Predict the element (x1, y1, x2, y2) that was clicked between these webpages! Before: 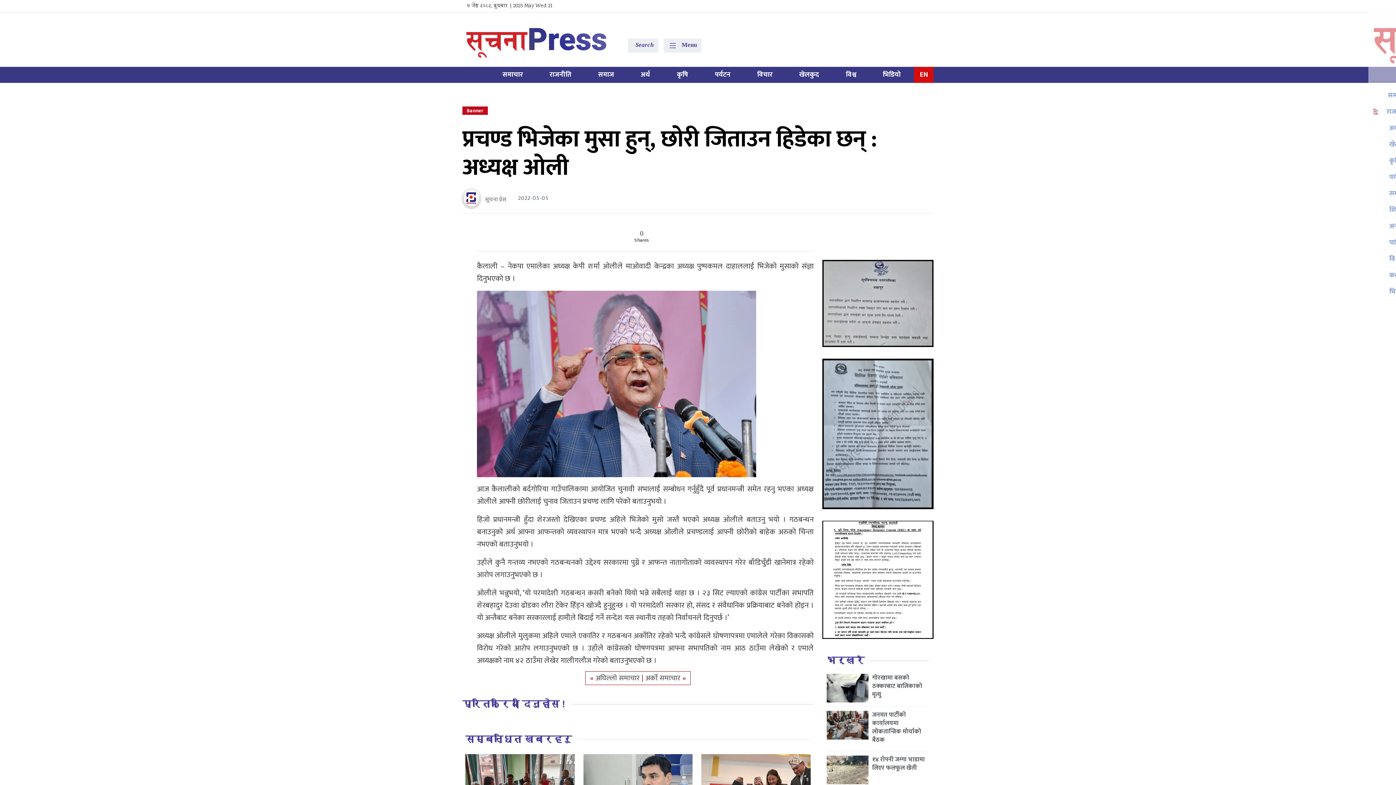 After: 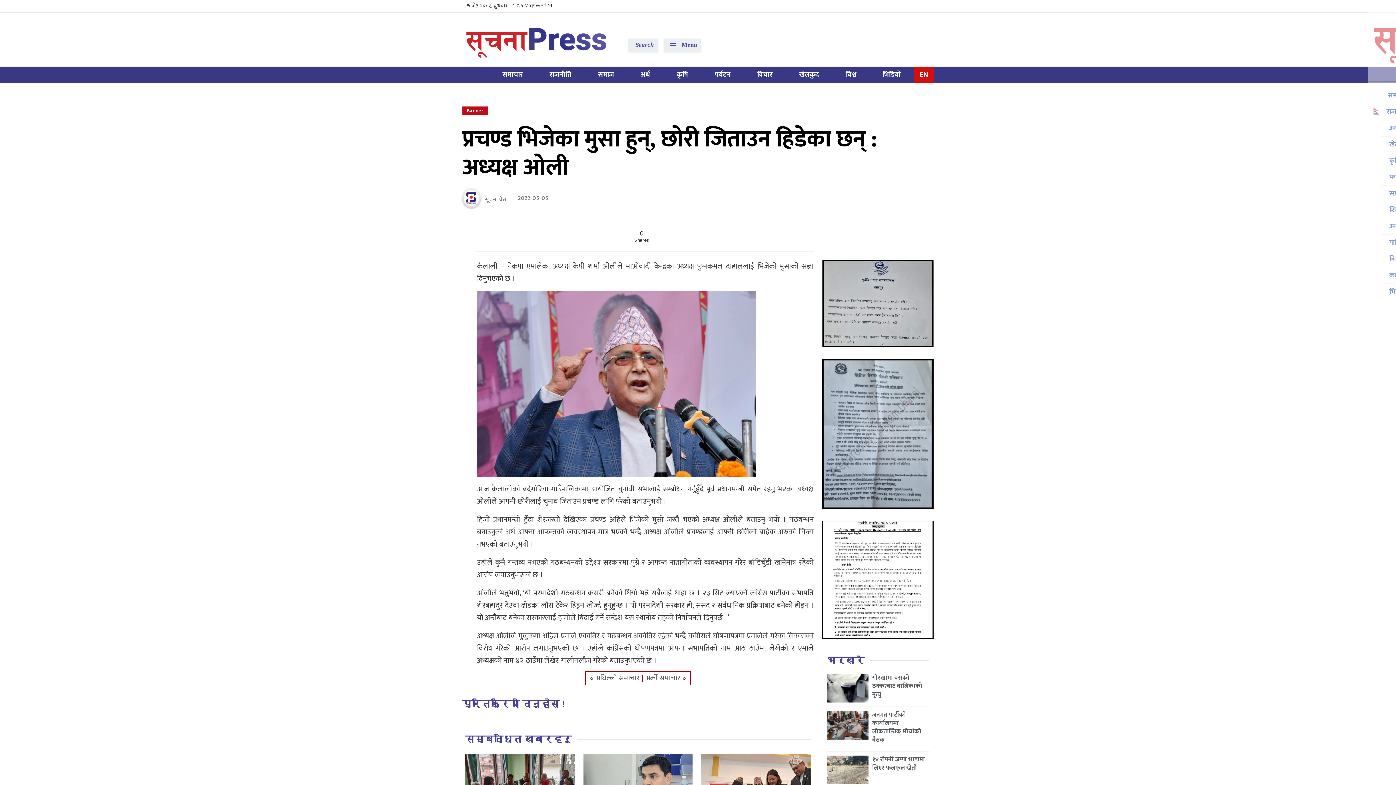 Action: label: भर्खरै bbox: (826, 655, 864, 666)